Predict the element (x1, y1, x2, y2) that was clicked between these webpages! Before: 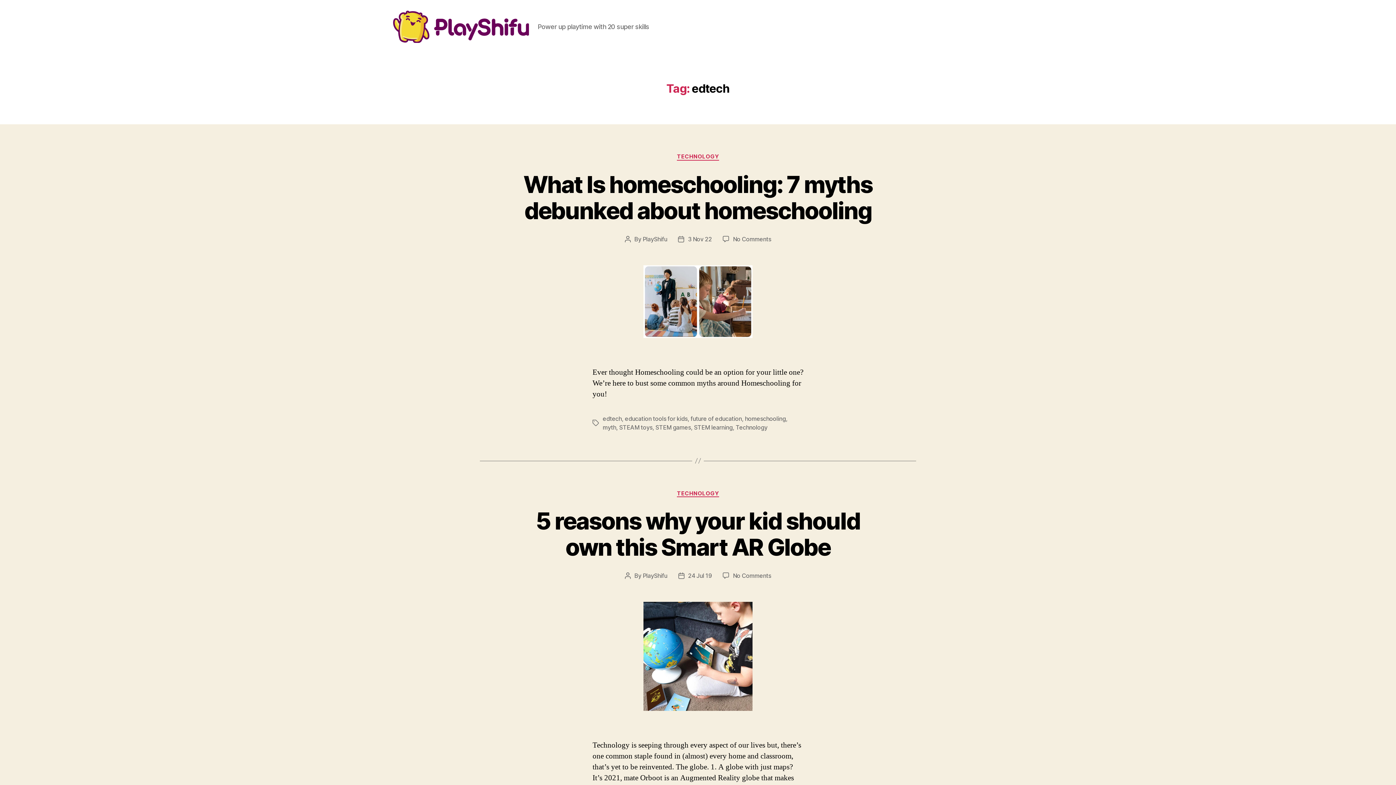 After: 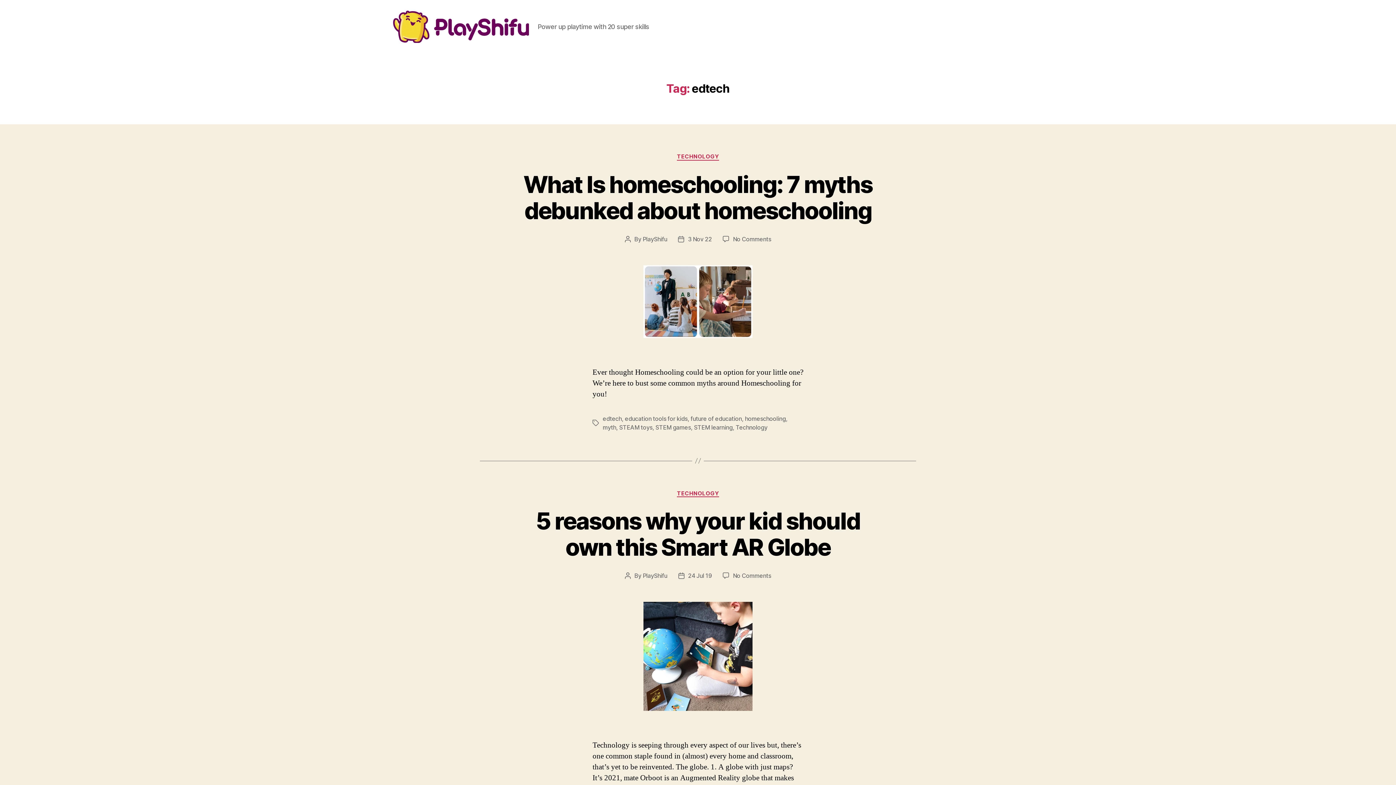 Action: label: edtech bbox: (602, 415, 621, 422)